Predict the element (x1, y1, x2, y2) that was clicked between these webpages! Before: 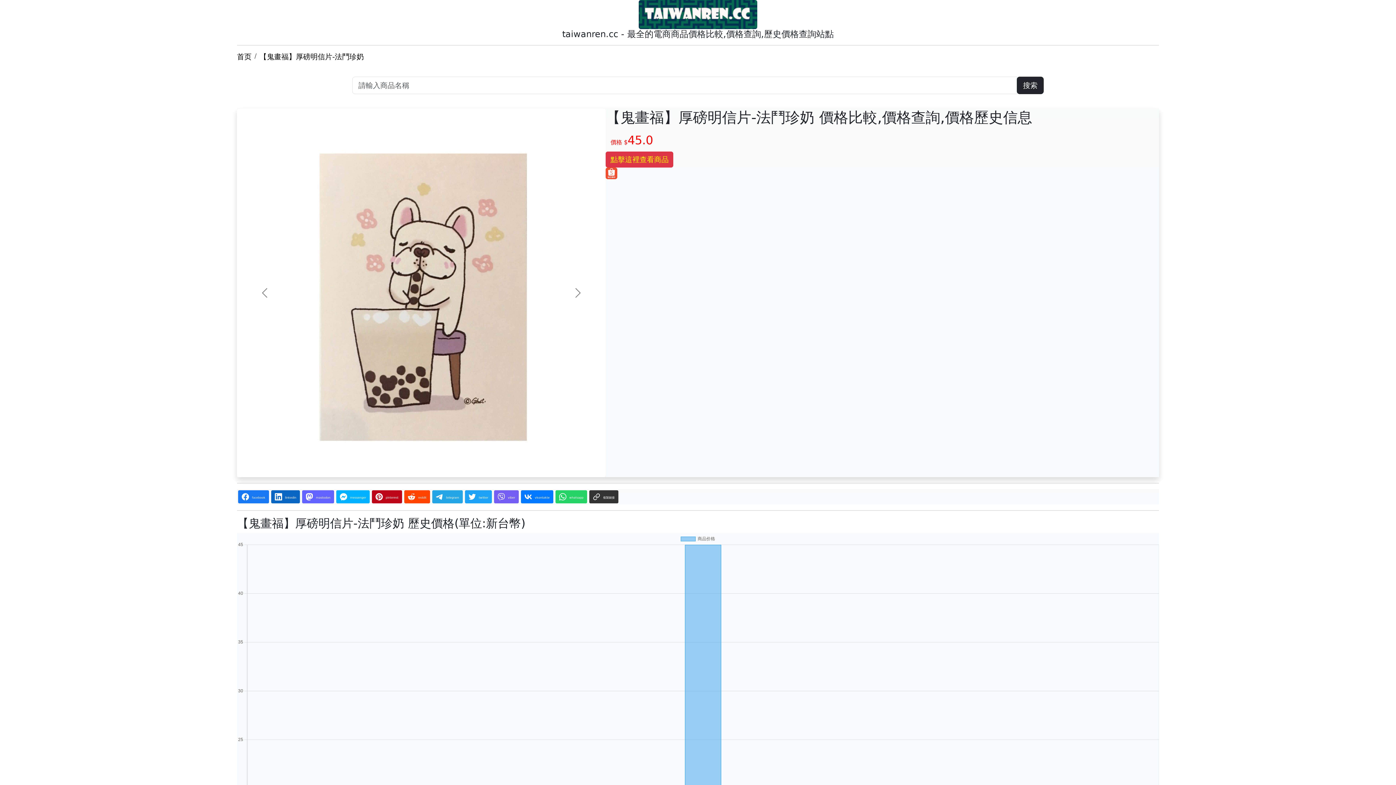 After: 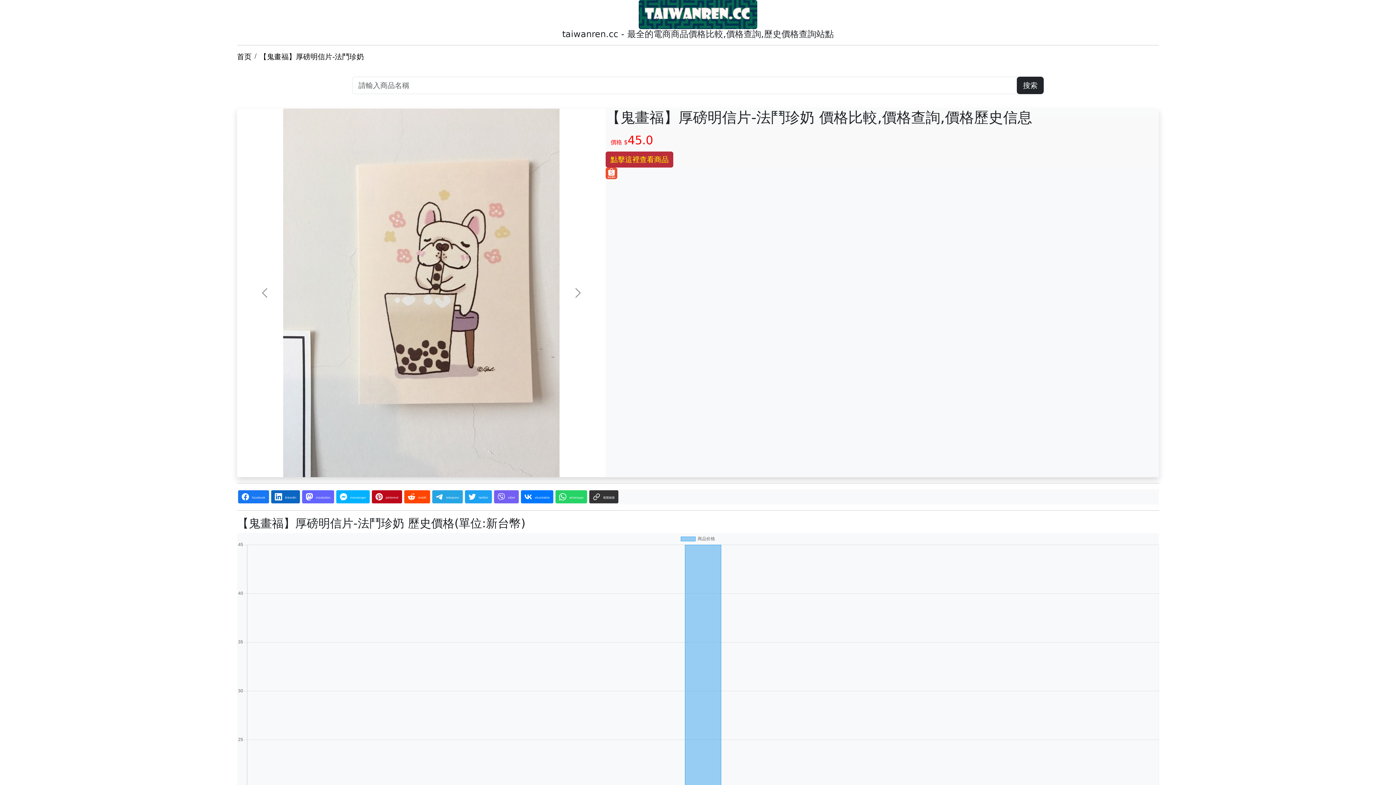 Action: bbox: (605, 151, 673, 167) label: 點擊這裡查看商品